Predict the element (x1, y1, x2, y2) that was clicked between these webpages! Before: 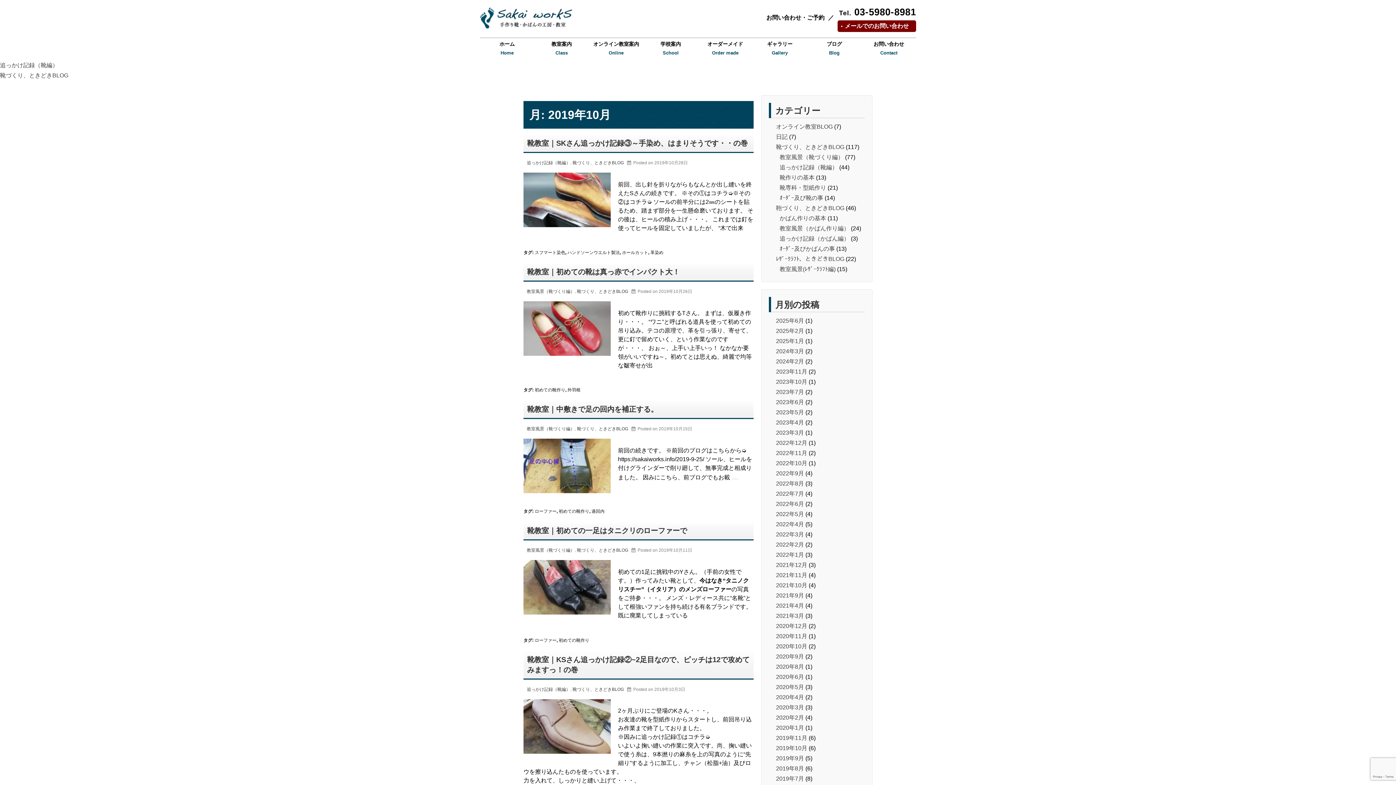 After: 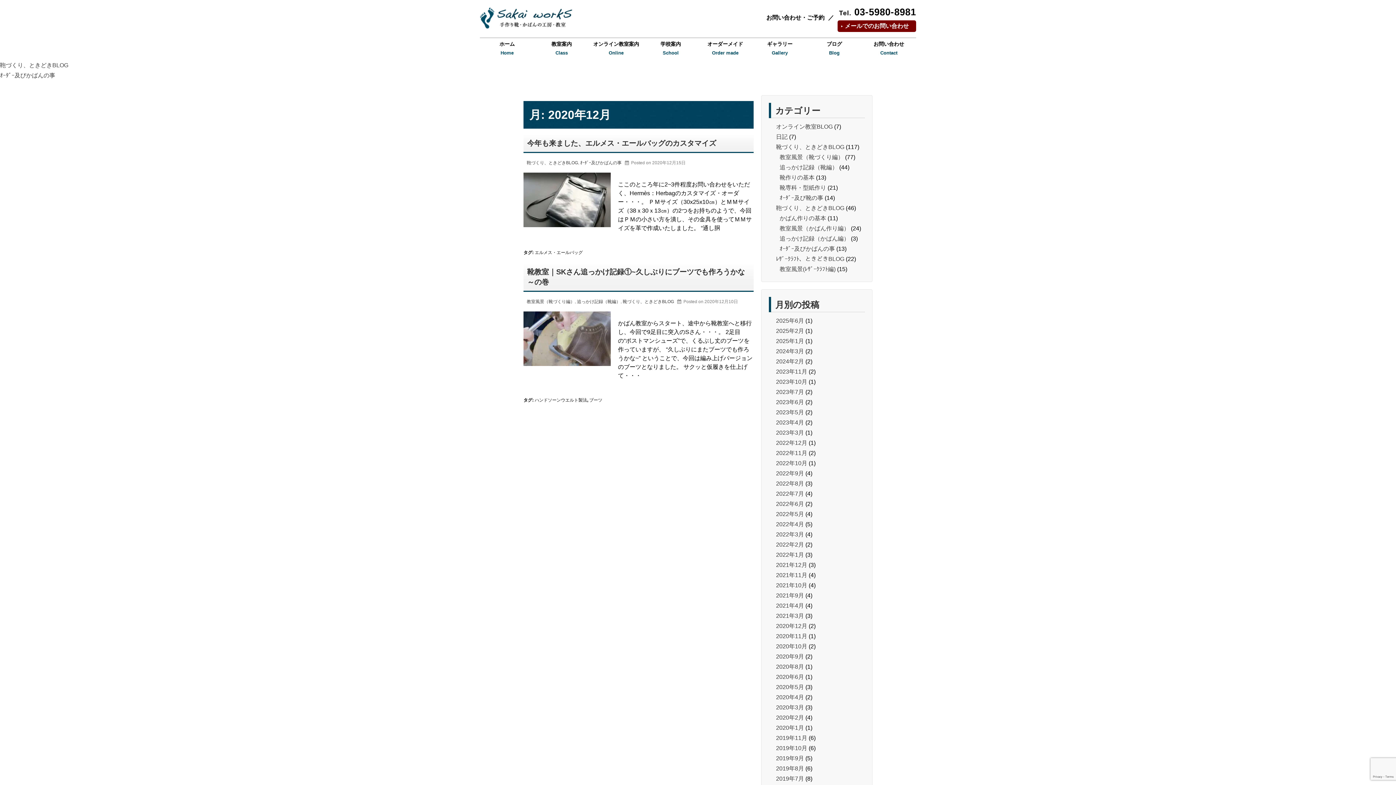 Action: bbox: (776, 623, 807, 629) label: 2020年12月